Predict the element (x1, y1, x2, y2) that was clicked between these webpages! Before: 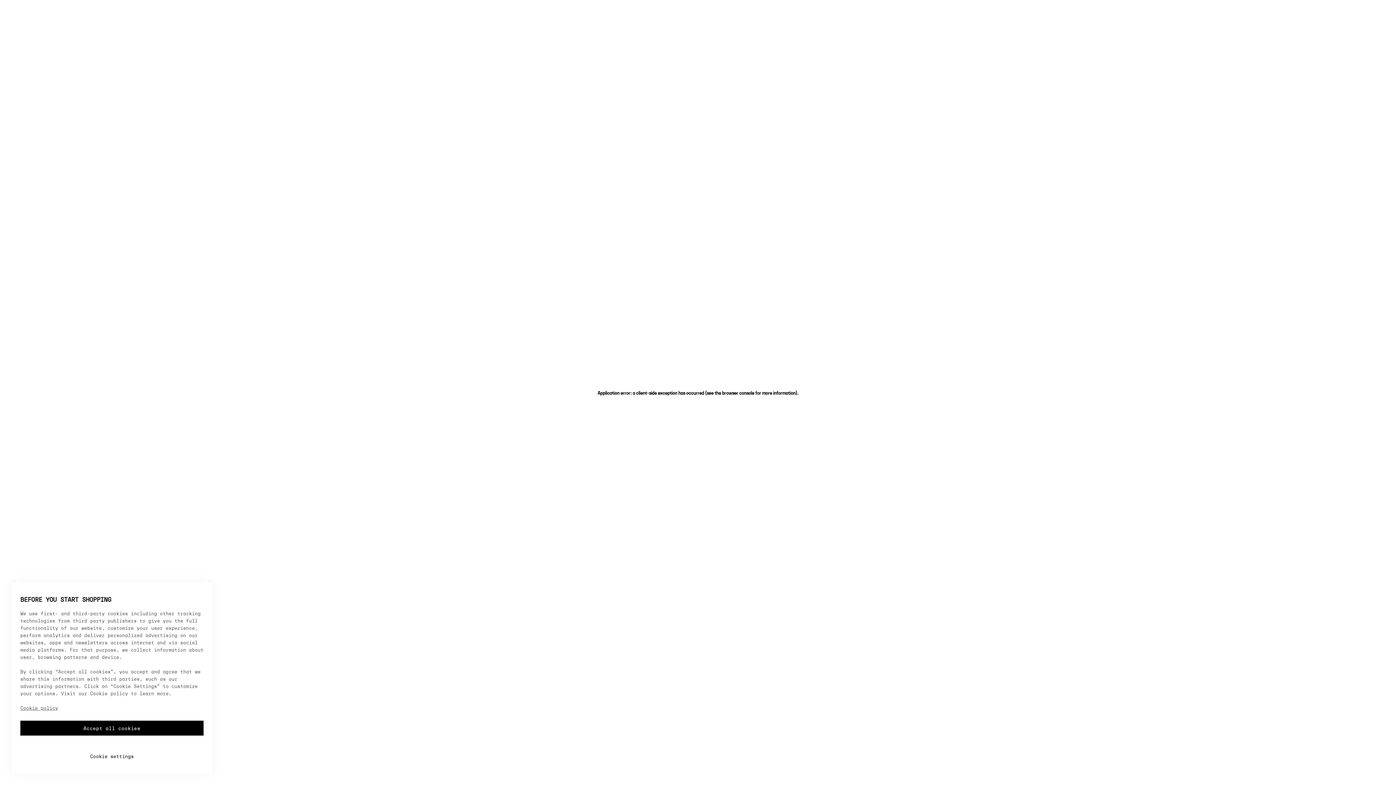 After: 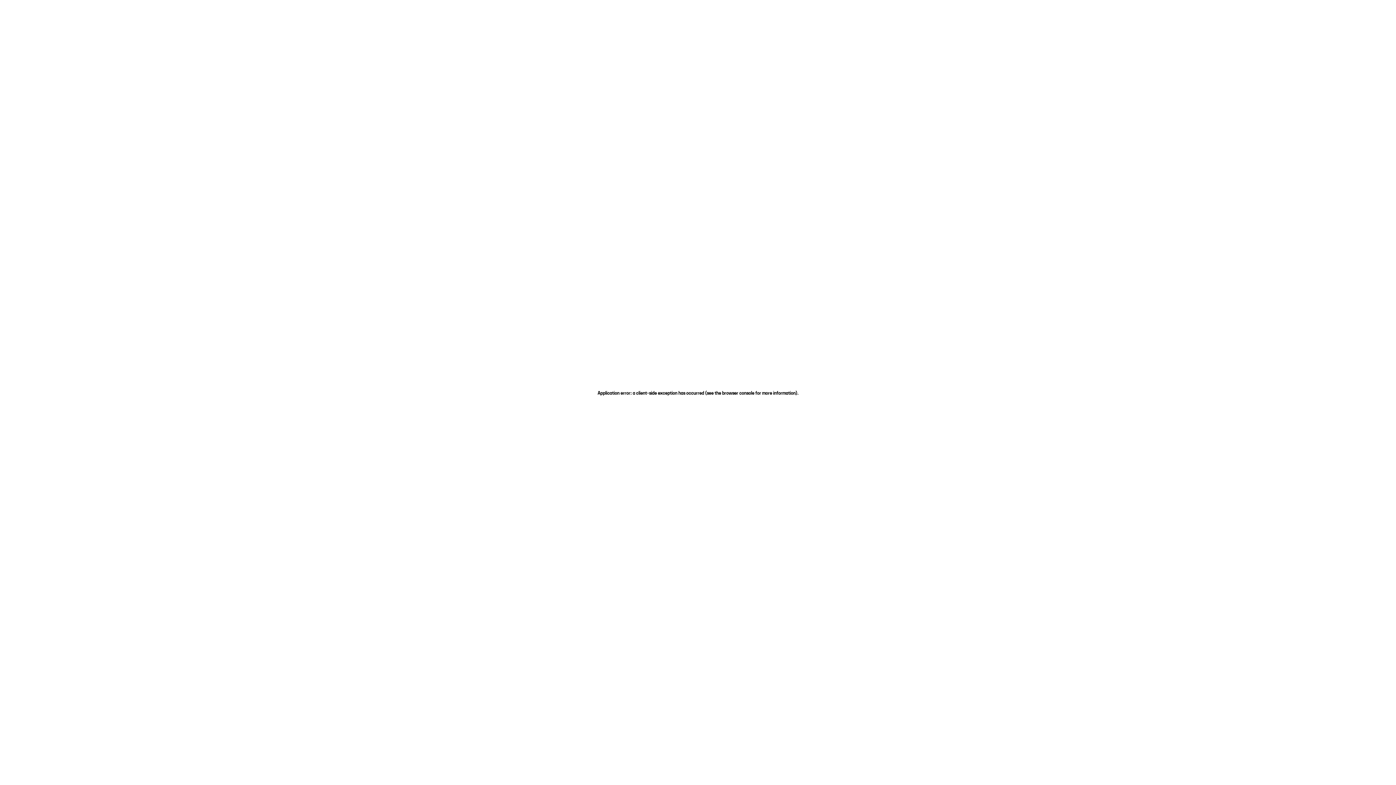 Action: label: Accept all cookies bbox: (20, 721, 203, 736)